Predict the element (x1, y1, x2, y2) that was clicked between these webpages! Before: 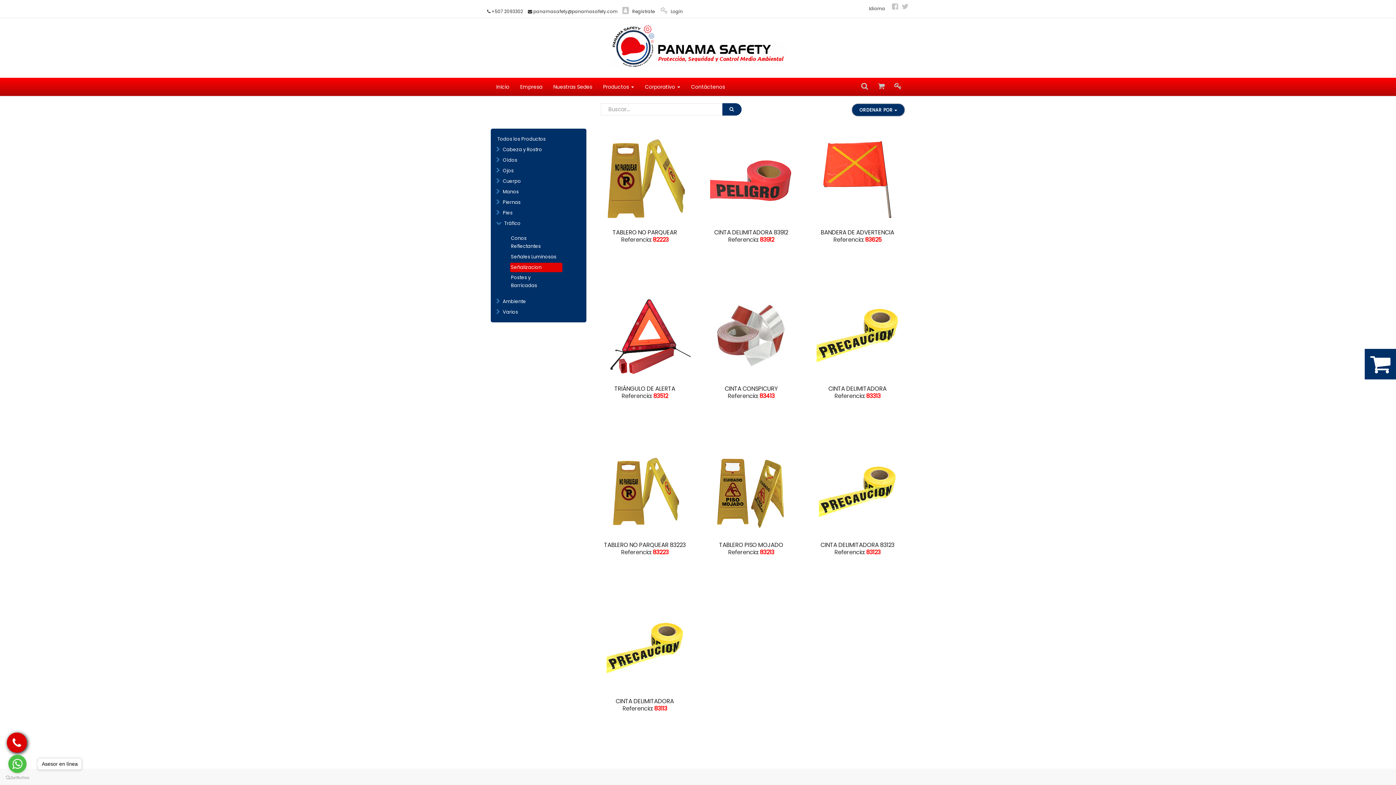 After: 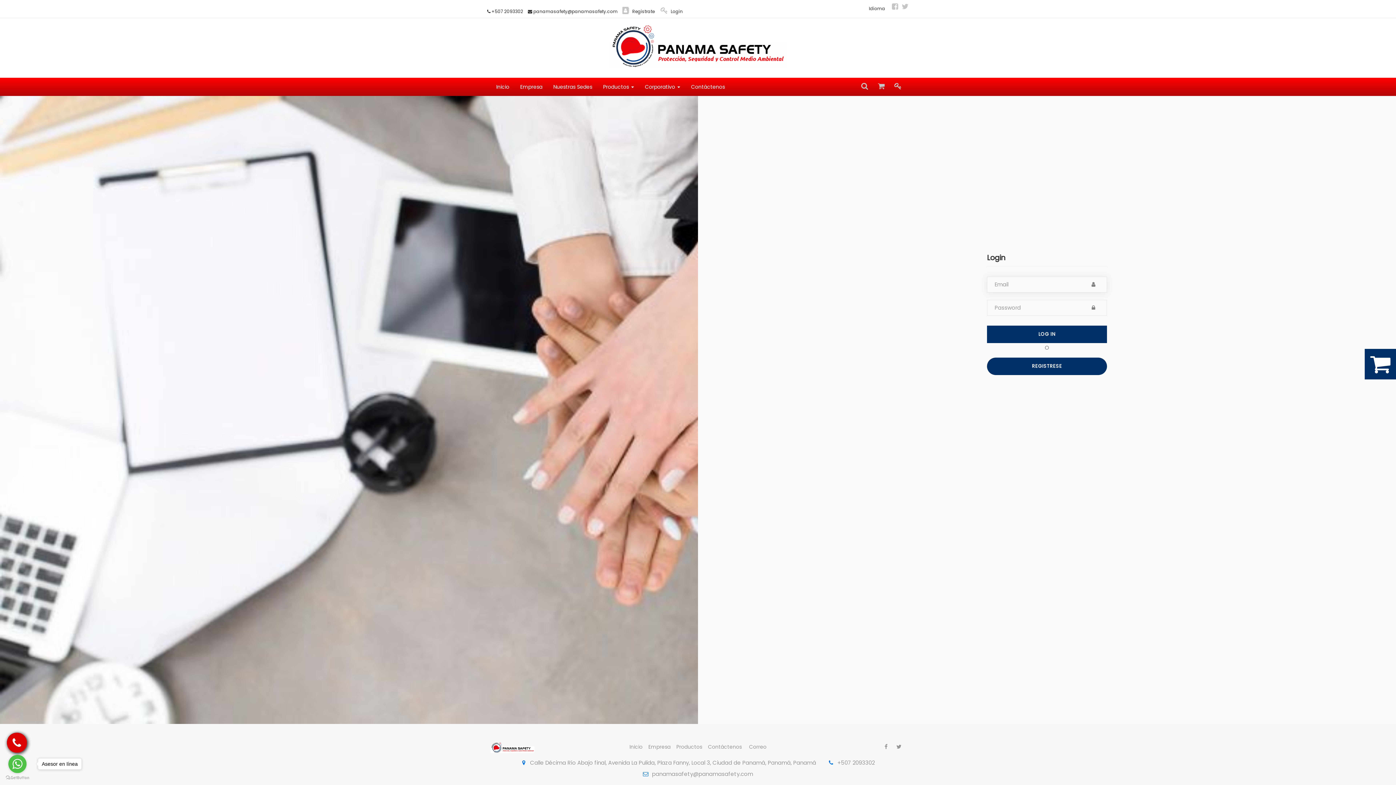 Action: bbox: (889, 79, 905, 94)